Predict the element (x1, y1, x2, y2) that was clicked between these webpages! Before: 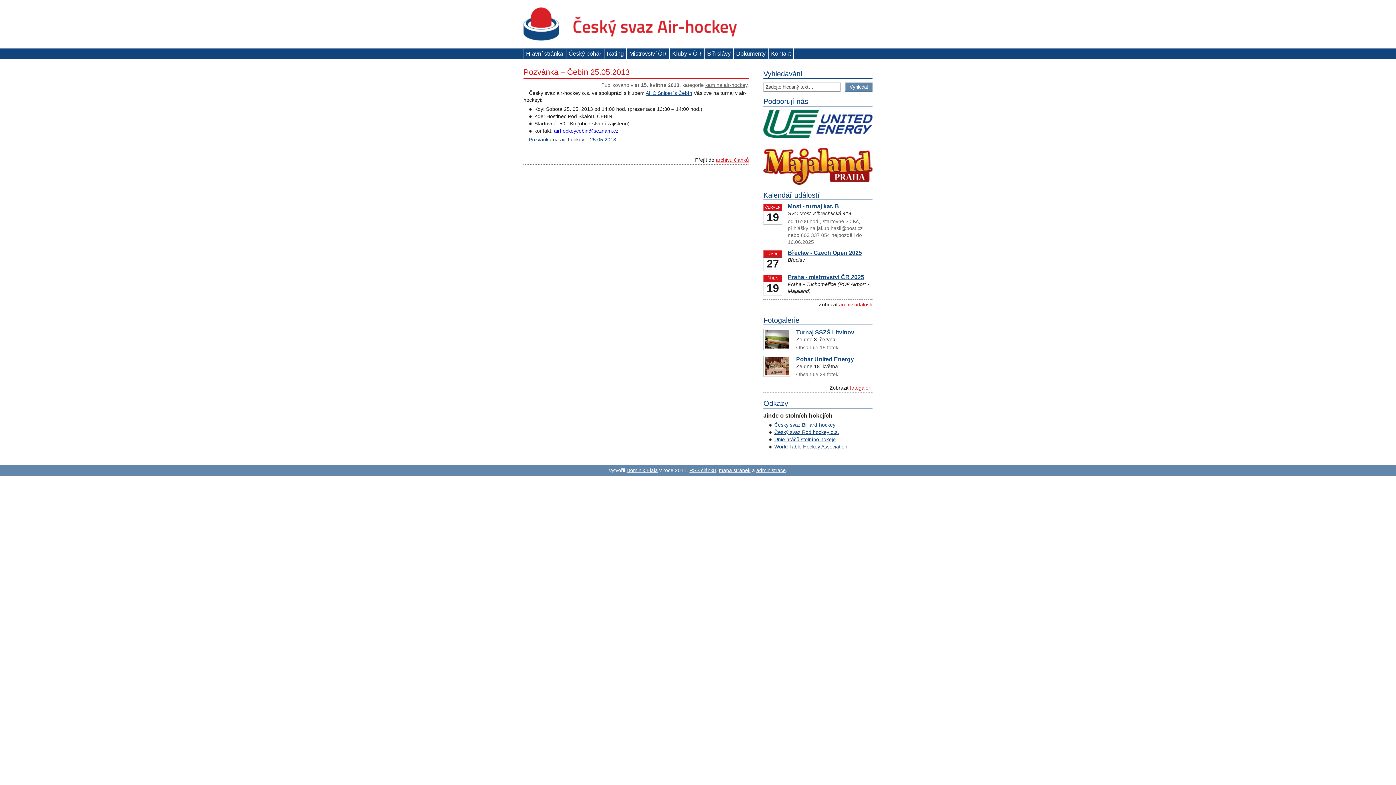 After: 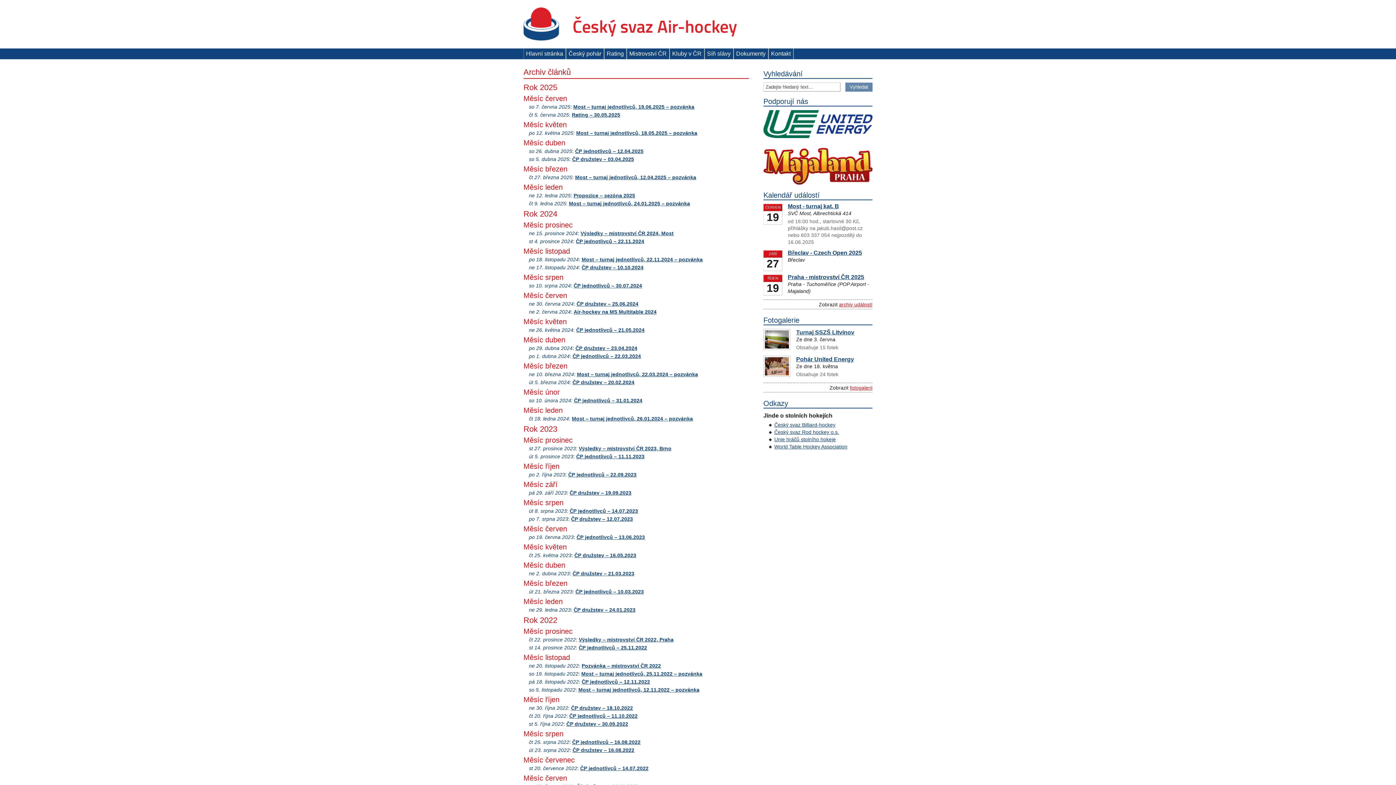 Action: bbox: (716, 157, 749, 162) label: archivu článků